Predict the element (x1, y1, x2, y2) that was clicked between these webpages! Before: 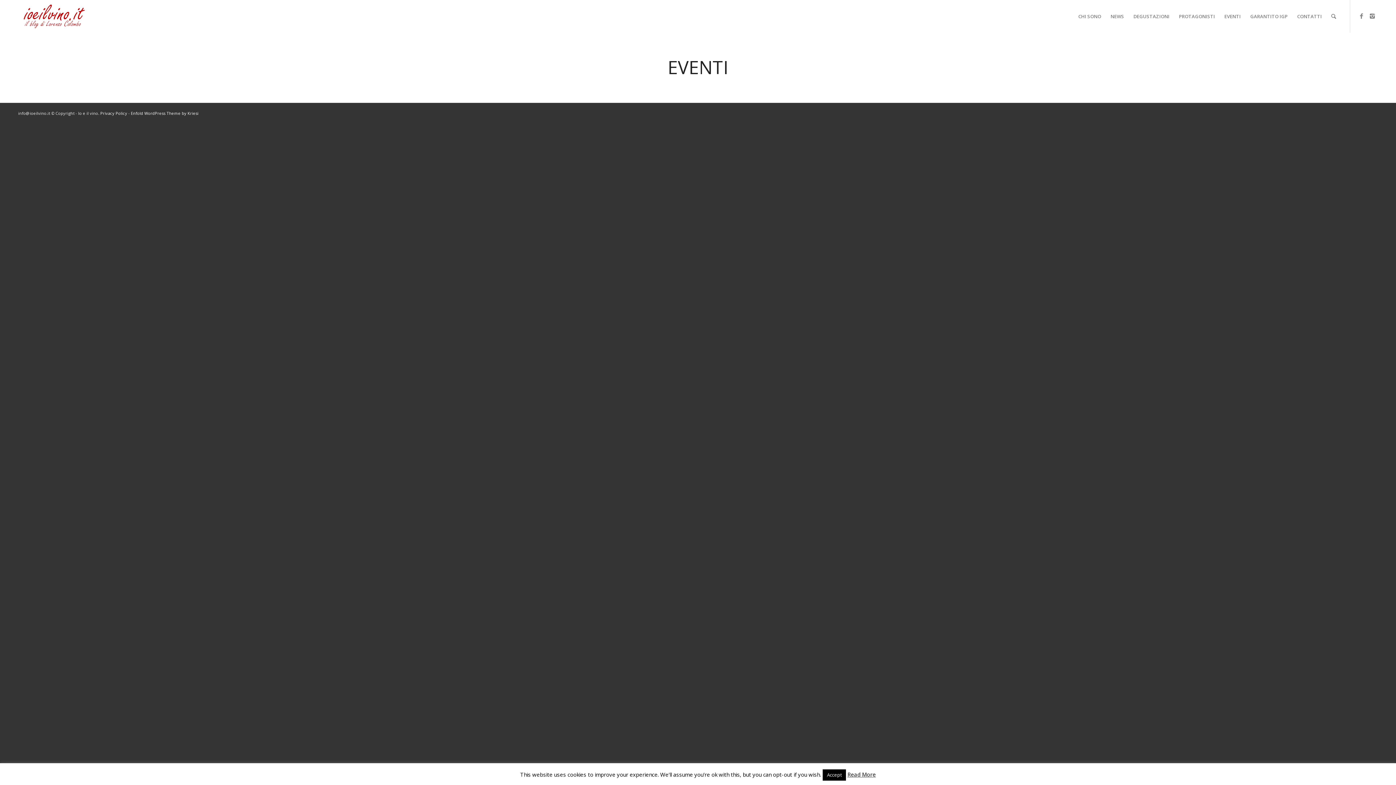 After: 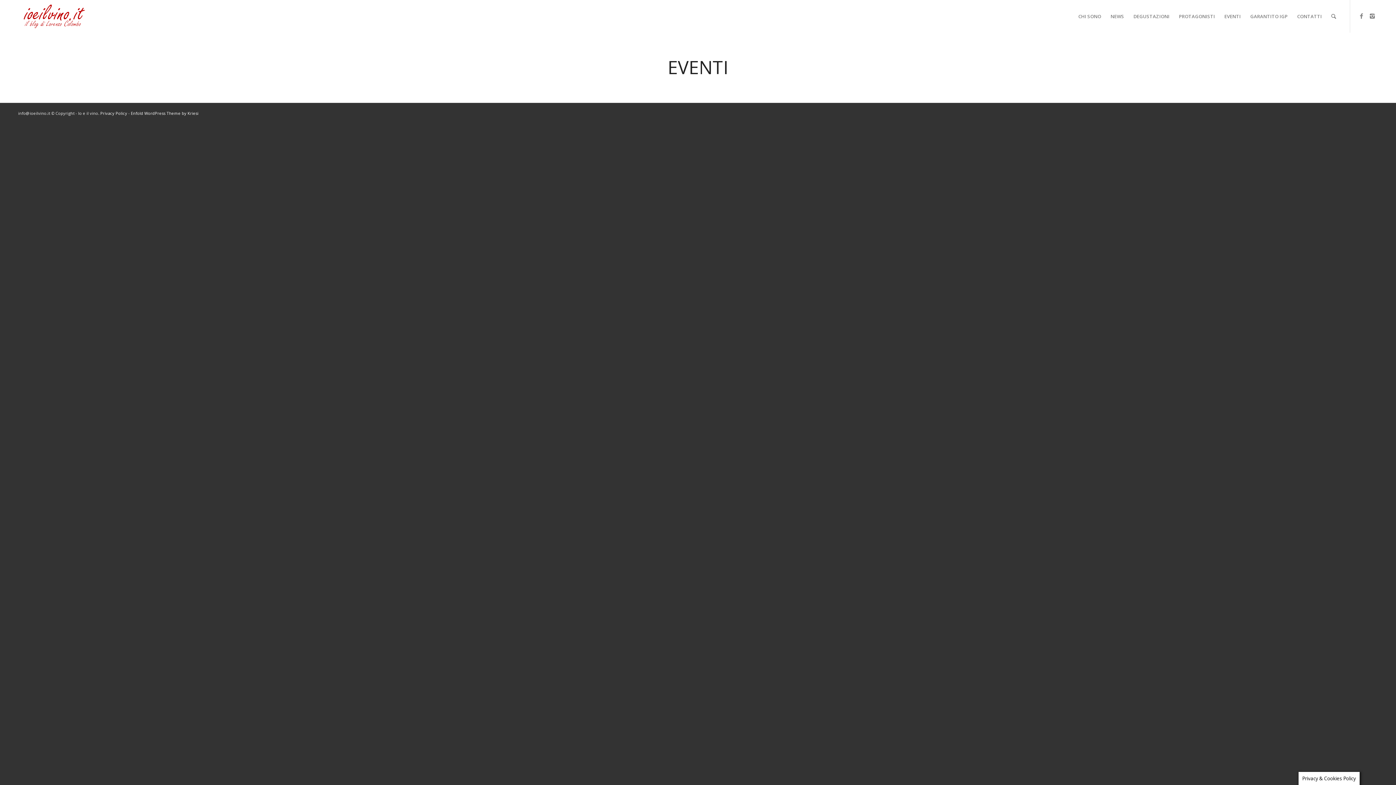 Action: label: Accept bbox: (822, 769, 846, 781)